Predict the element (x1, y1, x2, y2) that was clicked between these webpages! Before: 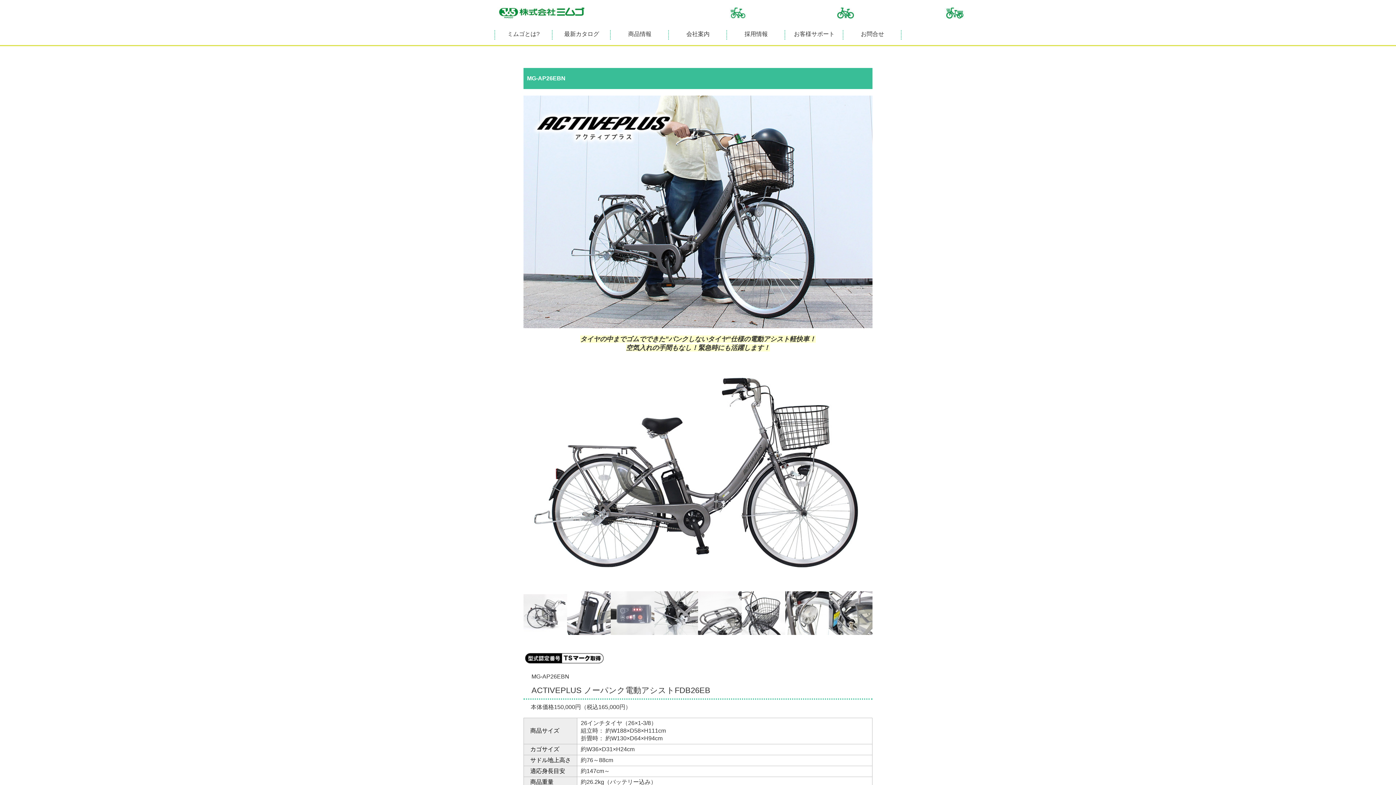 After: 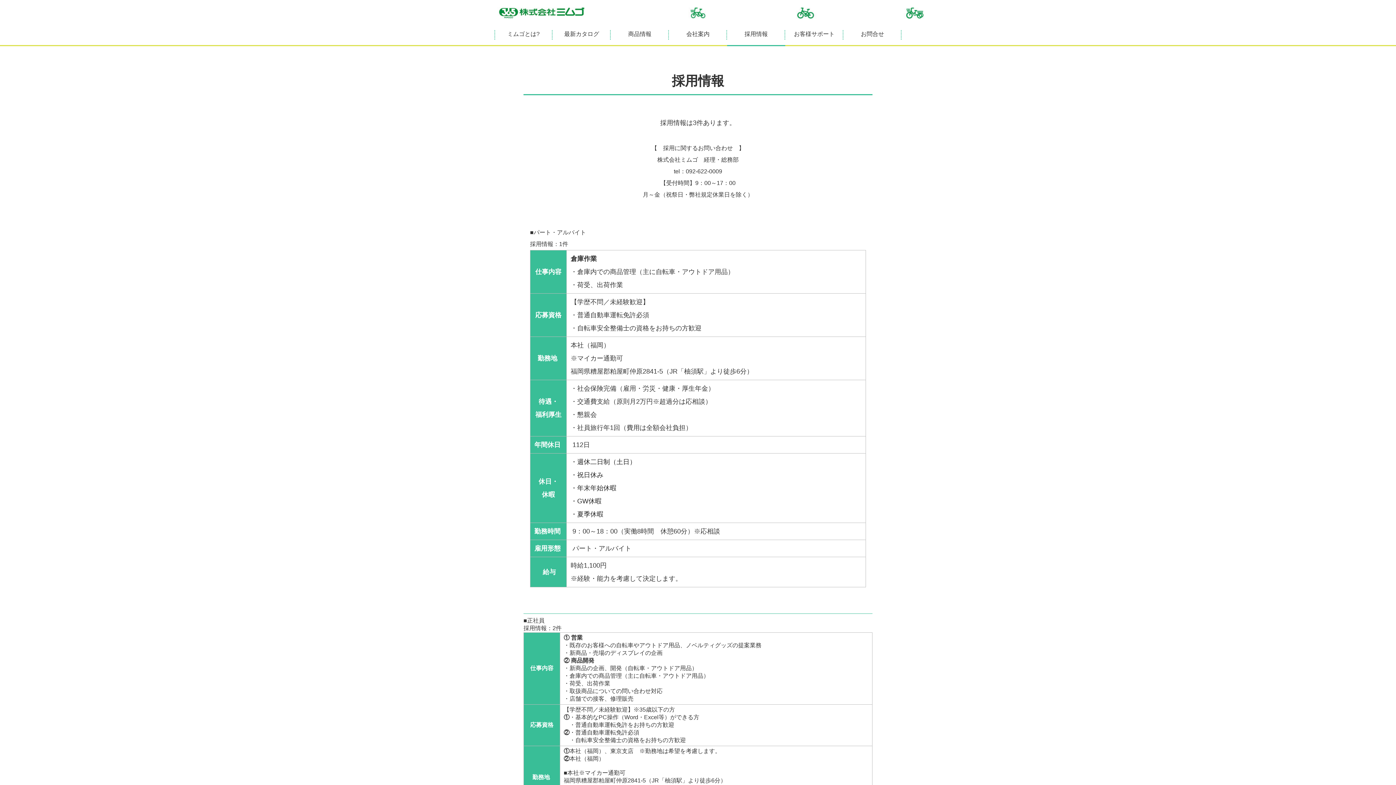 Action: bbox: (727, 24, 785, 46) label: 採用情報